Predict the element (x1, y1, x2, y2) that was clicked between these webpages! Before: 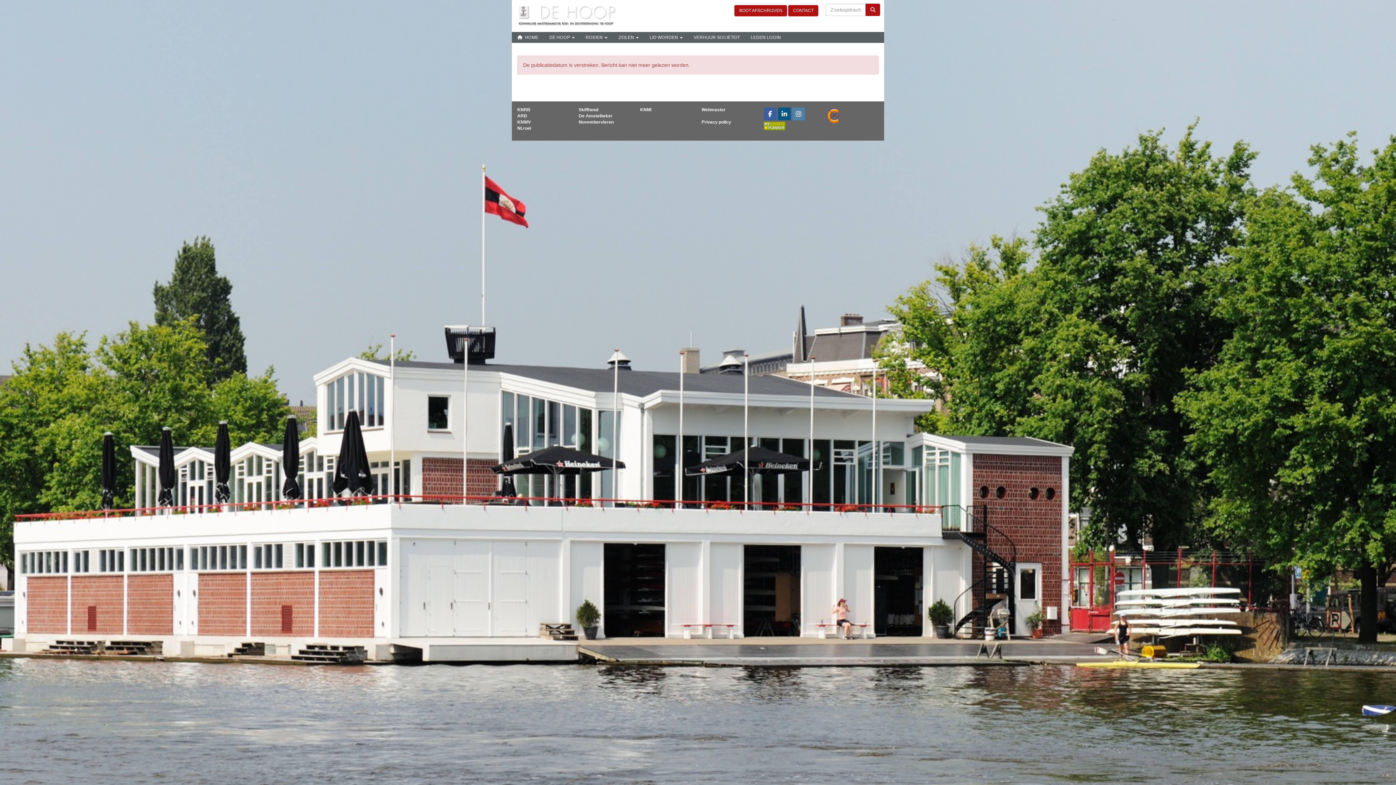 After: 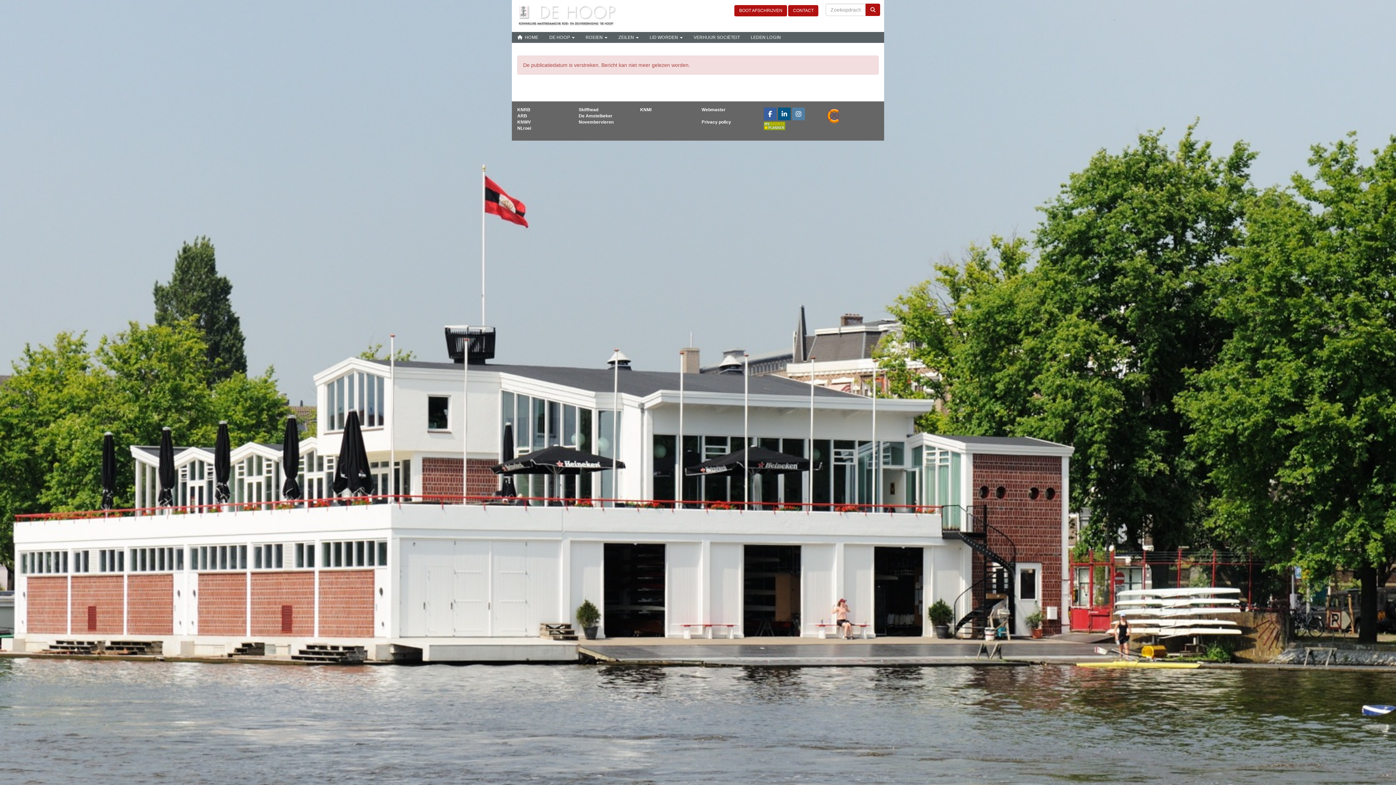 Action: bbox: (640, 107, 651, 112) label: KNMI